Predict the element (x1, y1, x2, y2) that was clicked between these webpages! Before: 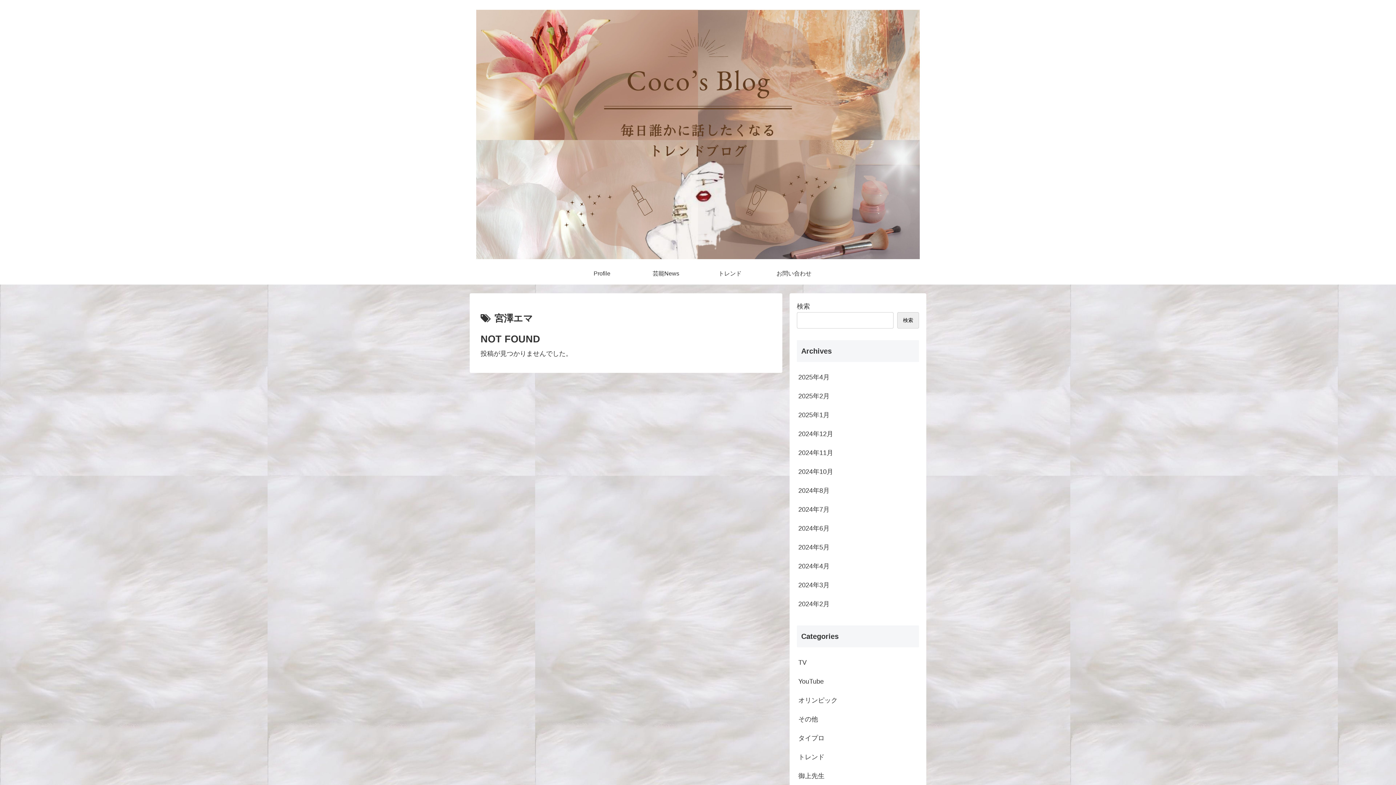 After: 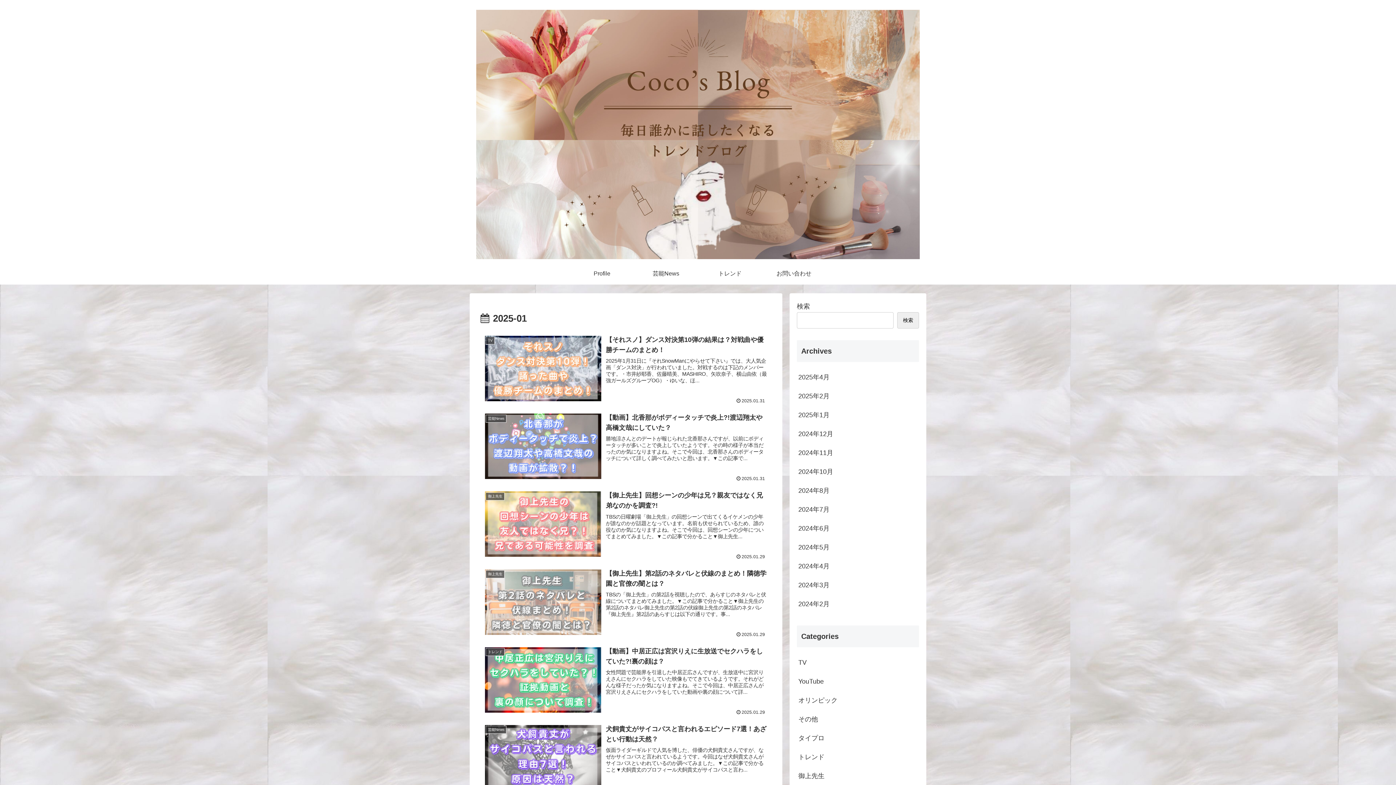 Action: label: 2025年1月 bbox: (797, 405, 919, 424)